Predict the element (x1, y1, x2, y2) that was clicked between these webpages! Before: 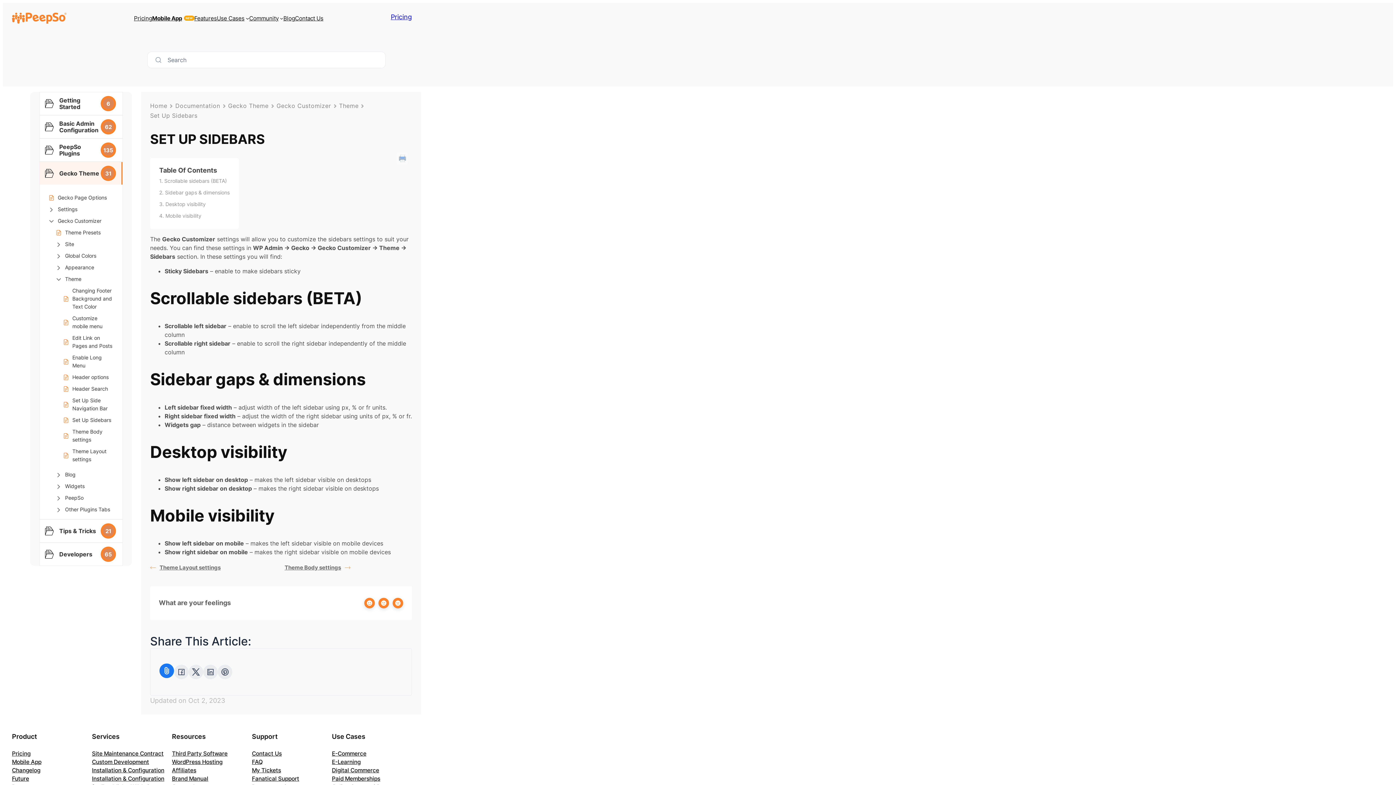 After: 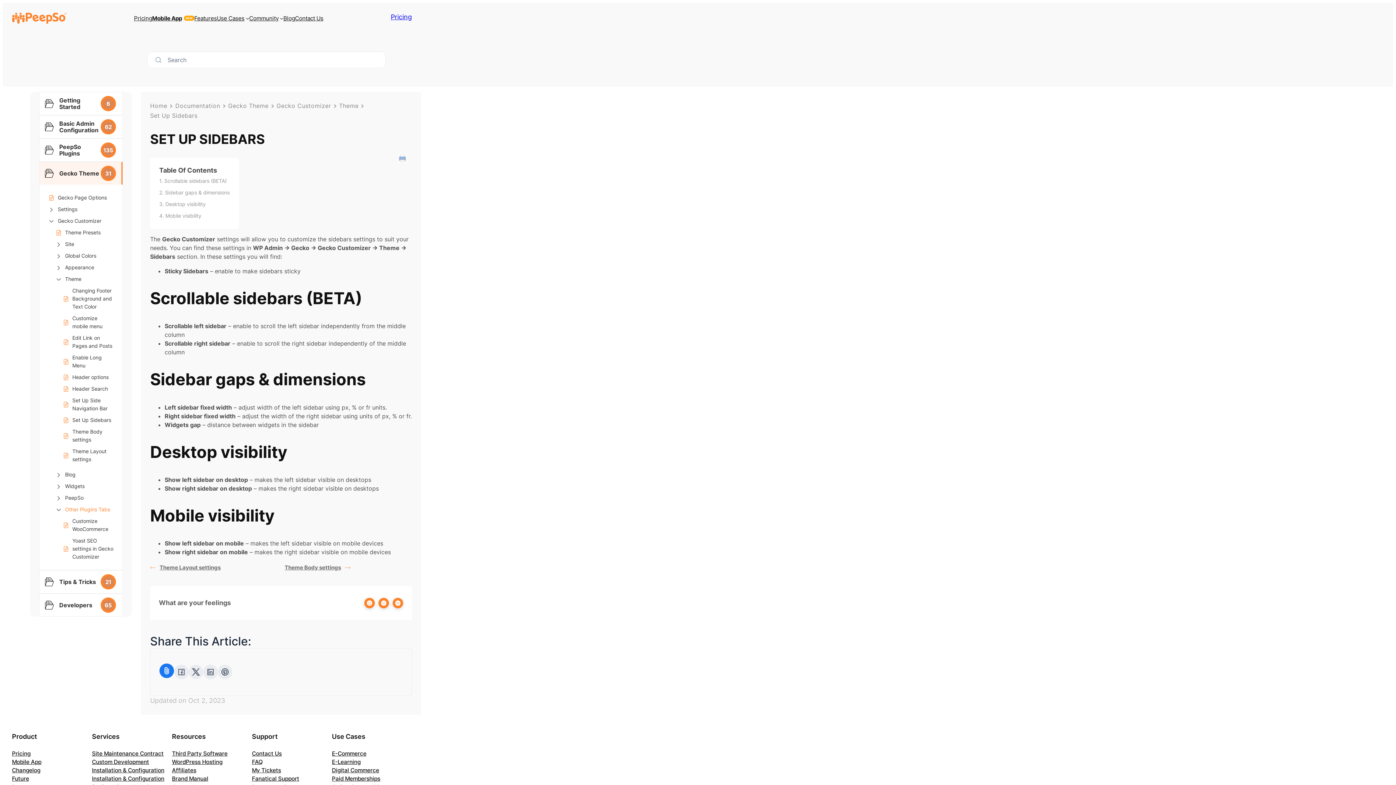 Action: label: Other Plugins Tabs bbox: (65, 505, 110, 513)